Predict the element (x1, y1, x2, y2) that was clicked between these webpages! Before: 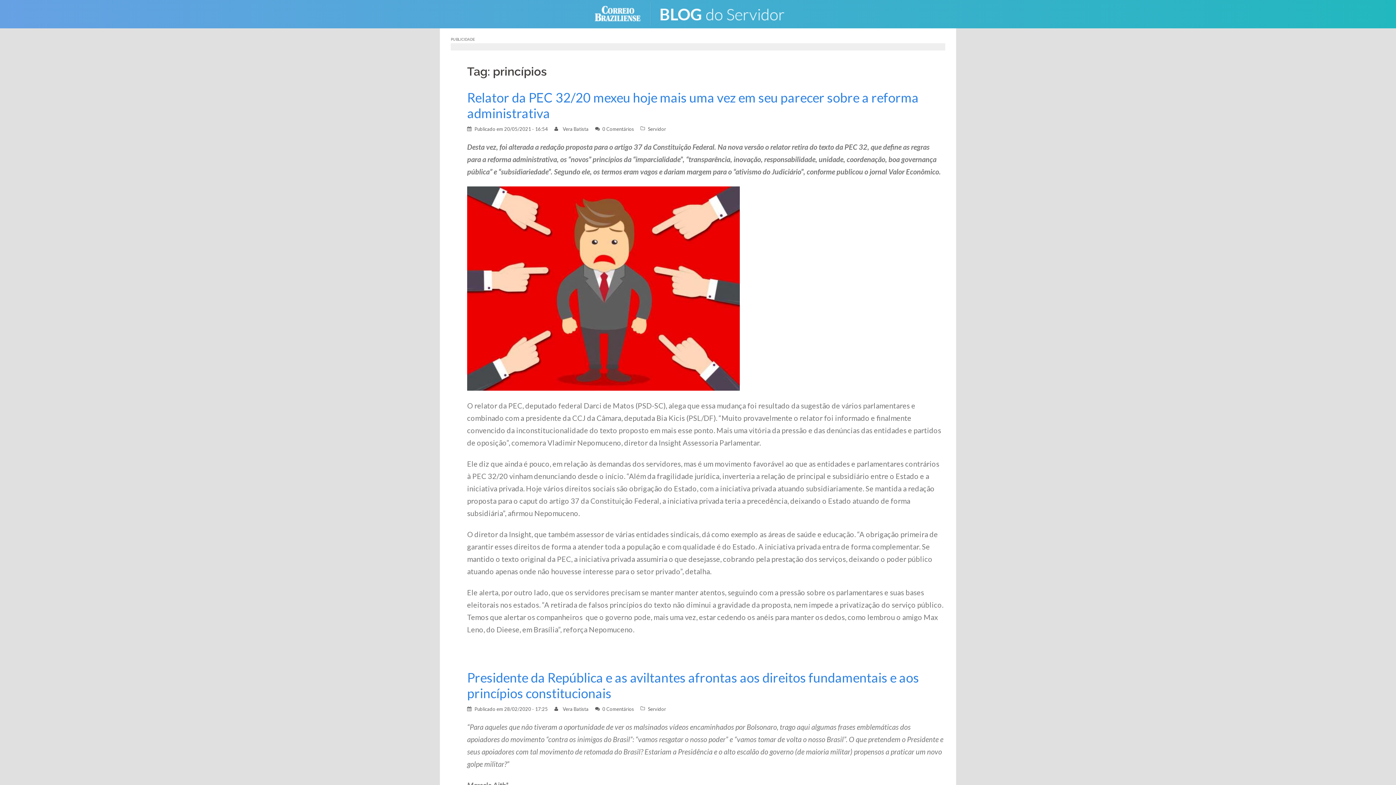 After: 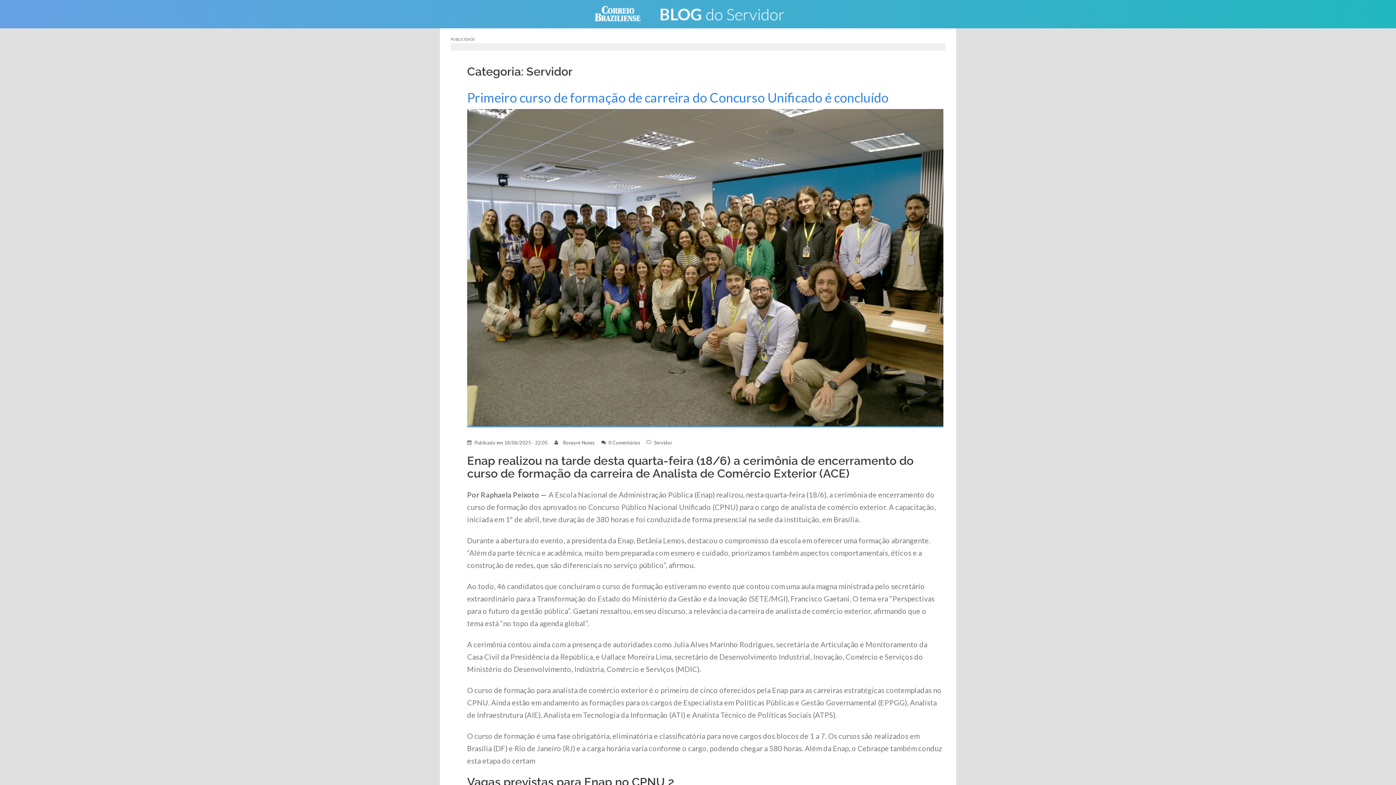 Action: label: Servidor bbox: (648, 126, 666, 132)